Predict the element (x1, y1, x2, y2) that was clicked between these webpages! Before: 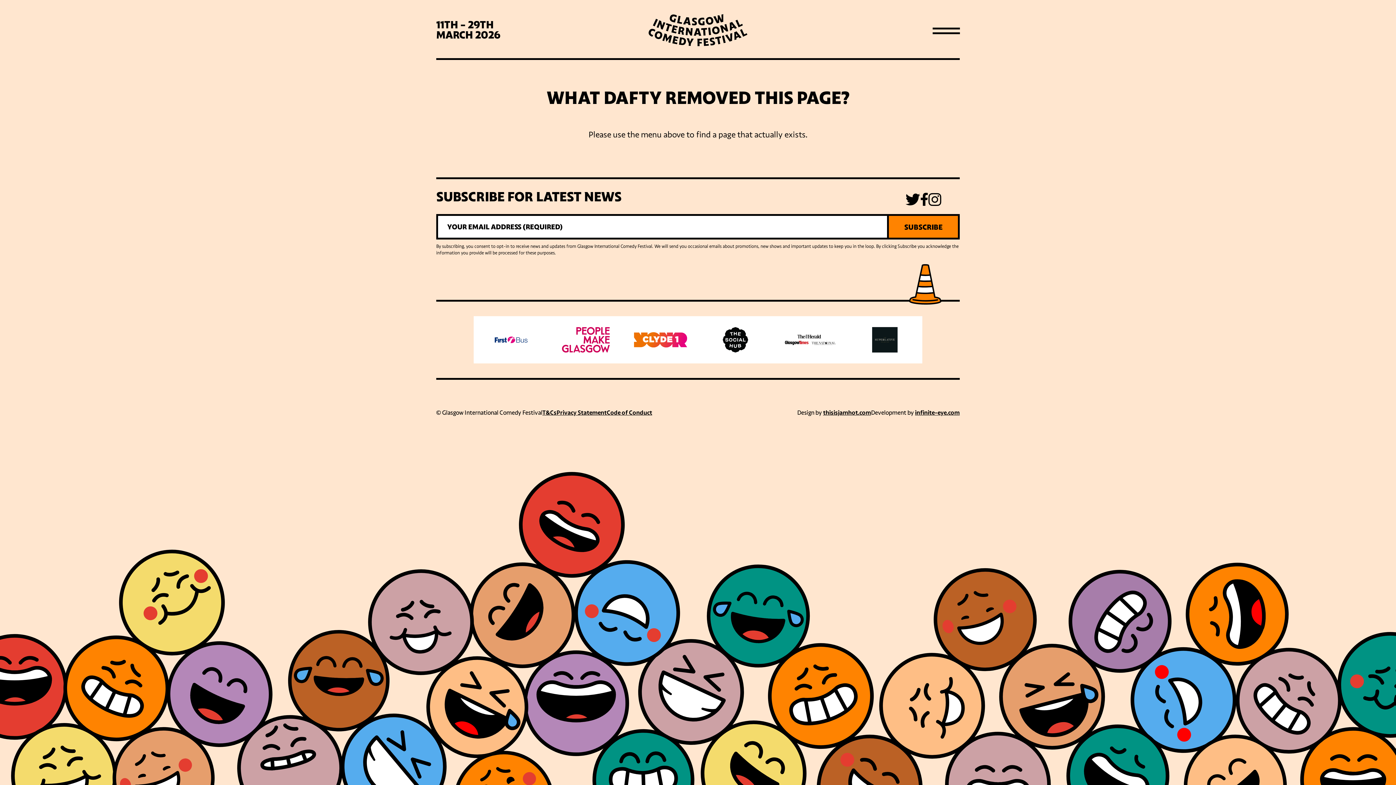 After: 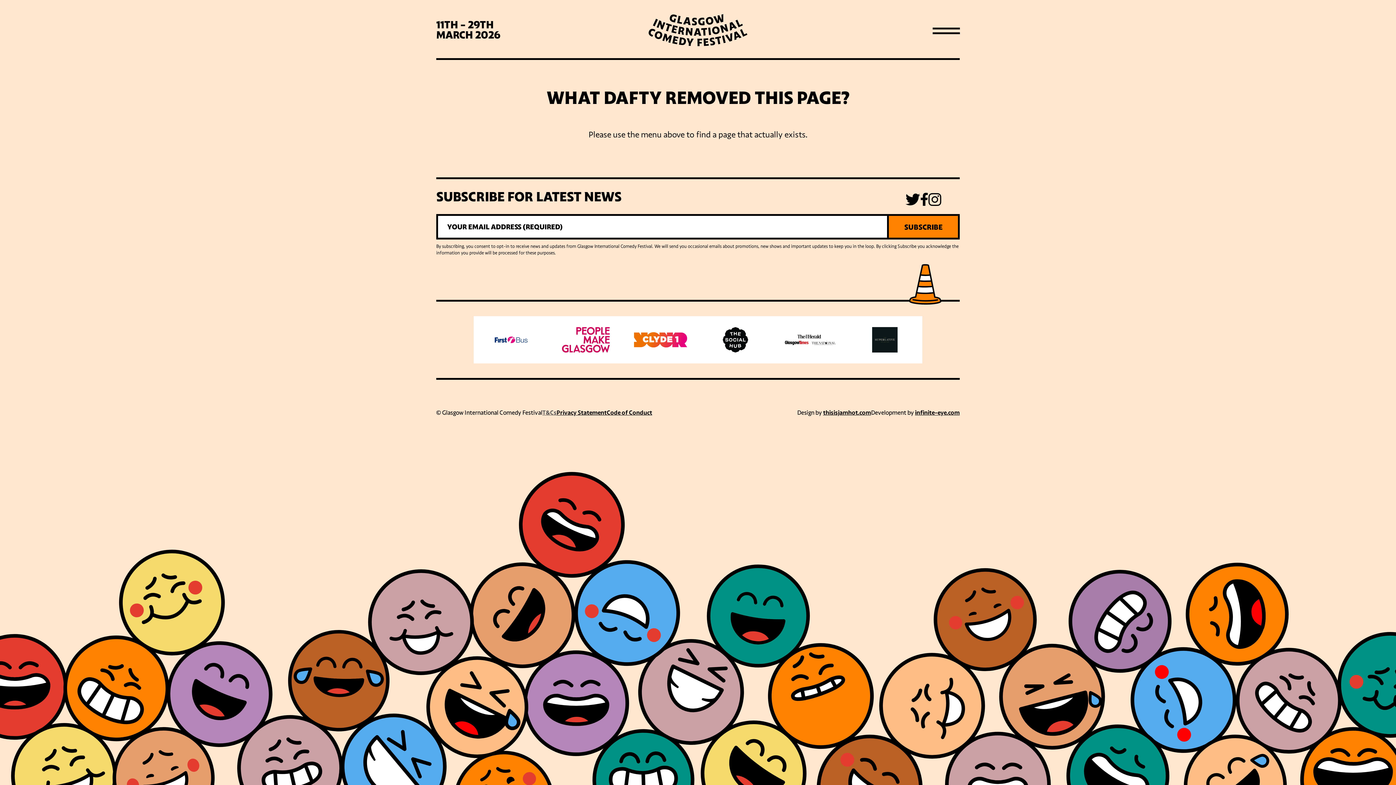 Action: label: T&Cs bbox: (542, 409, 556, 416)